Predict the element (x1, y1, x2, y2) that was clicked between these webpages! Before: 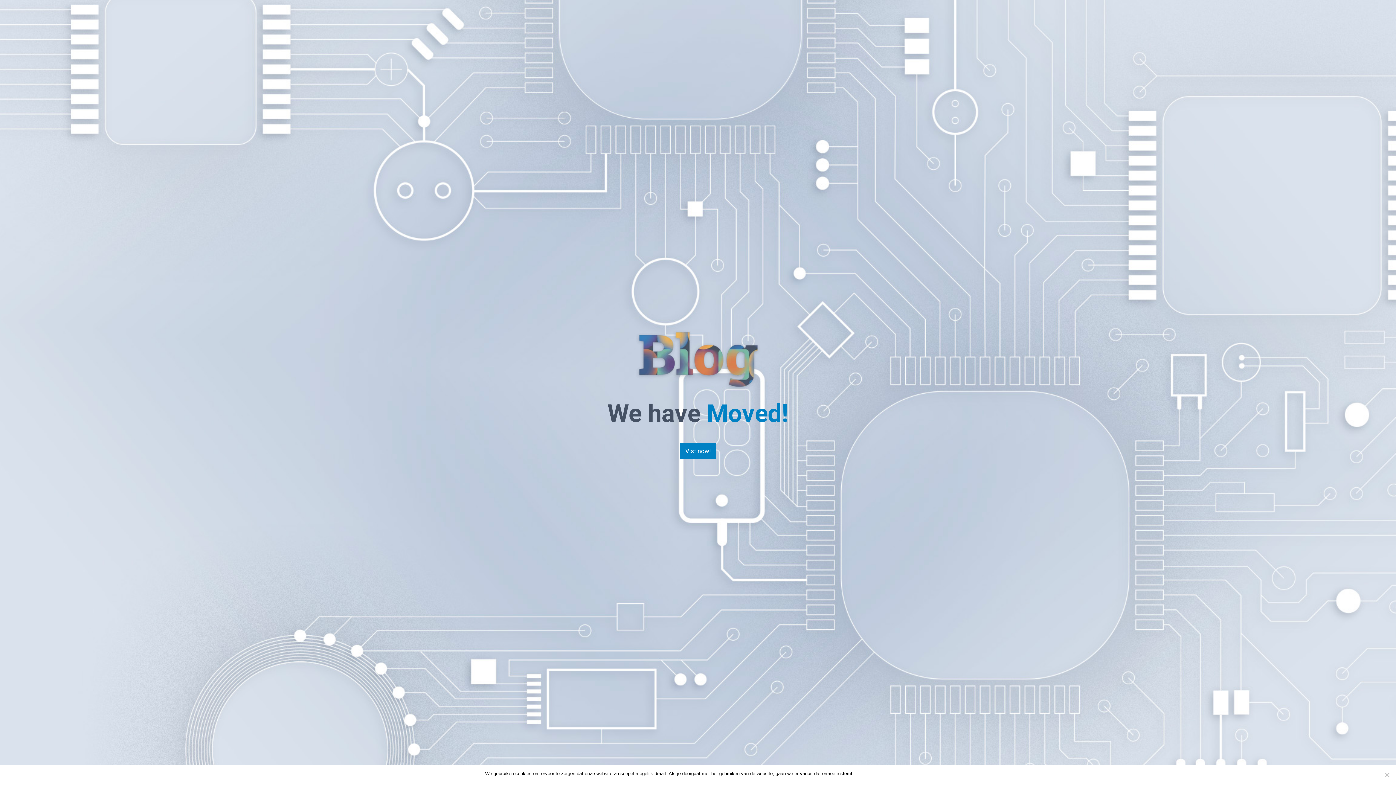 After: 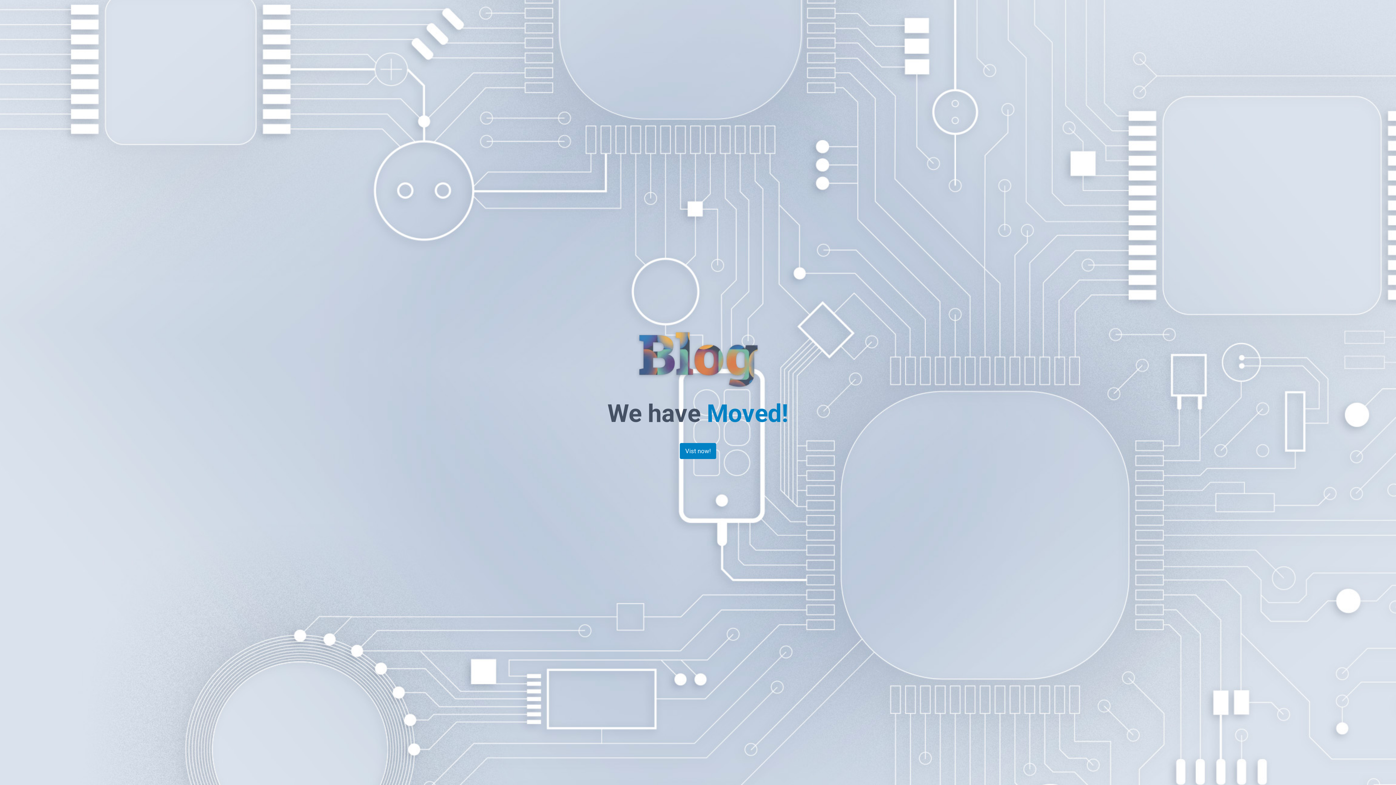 Action: bbox: (857, 770, 877, 777) label: Doorgaan